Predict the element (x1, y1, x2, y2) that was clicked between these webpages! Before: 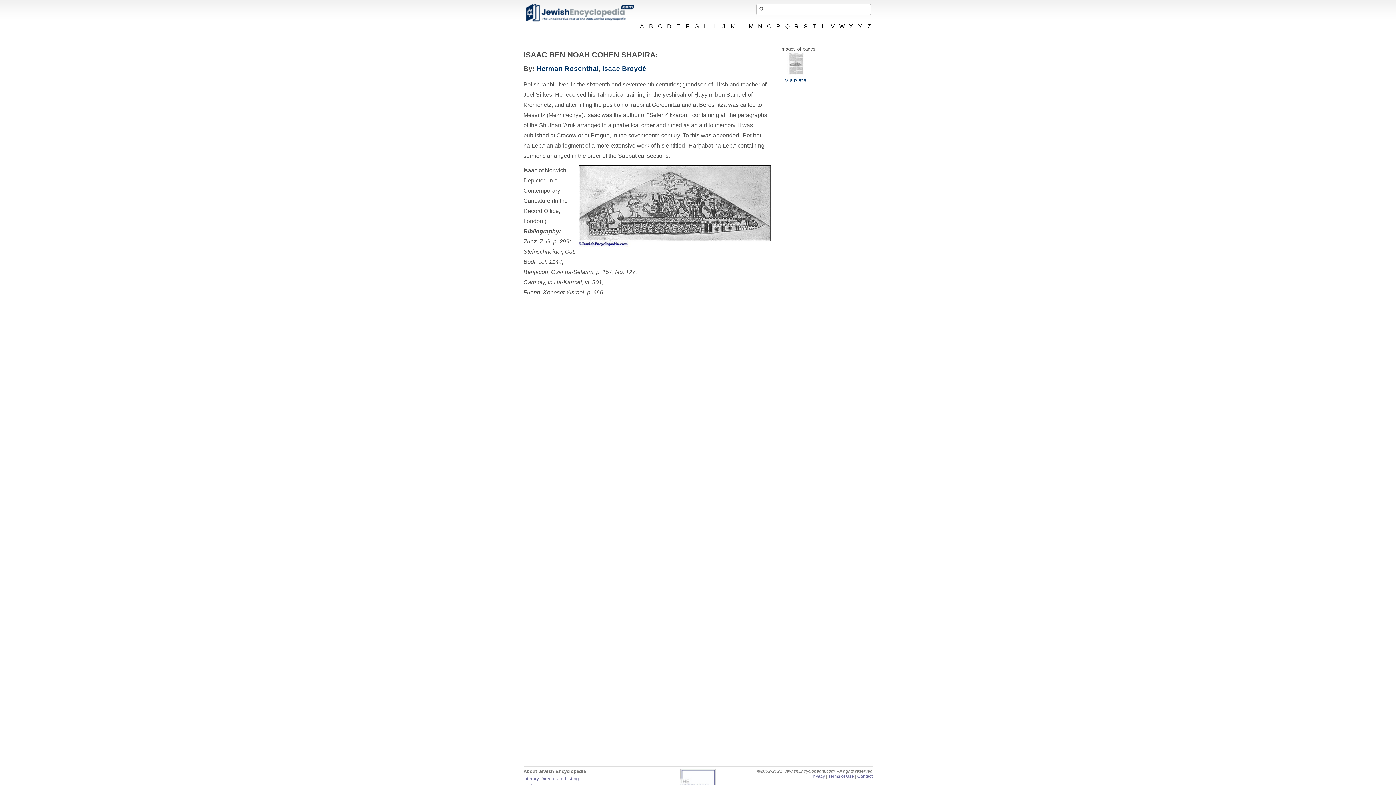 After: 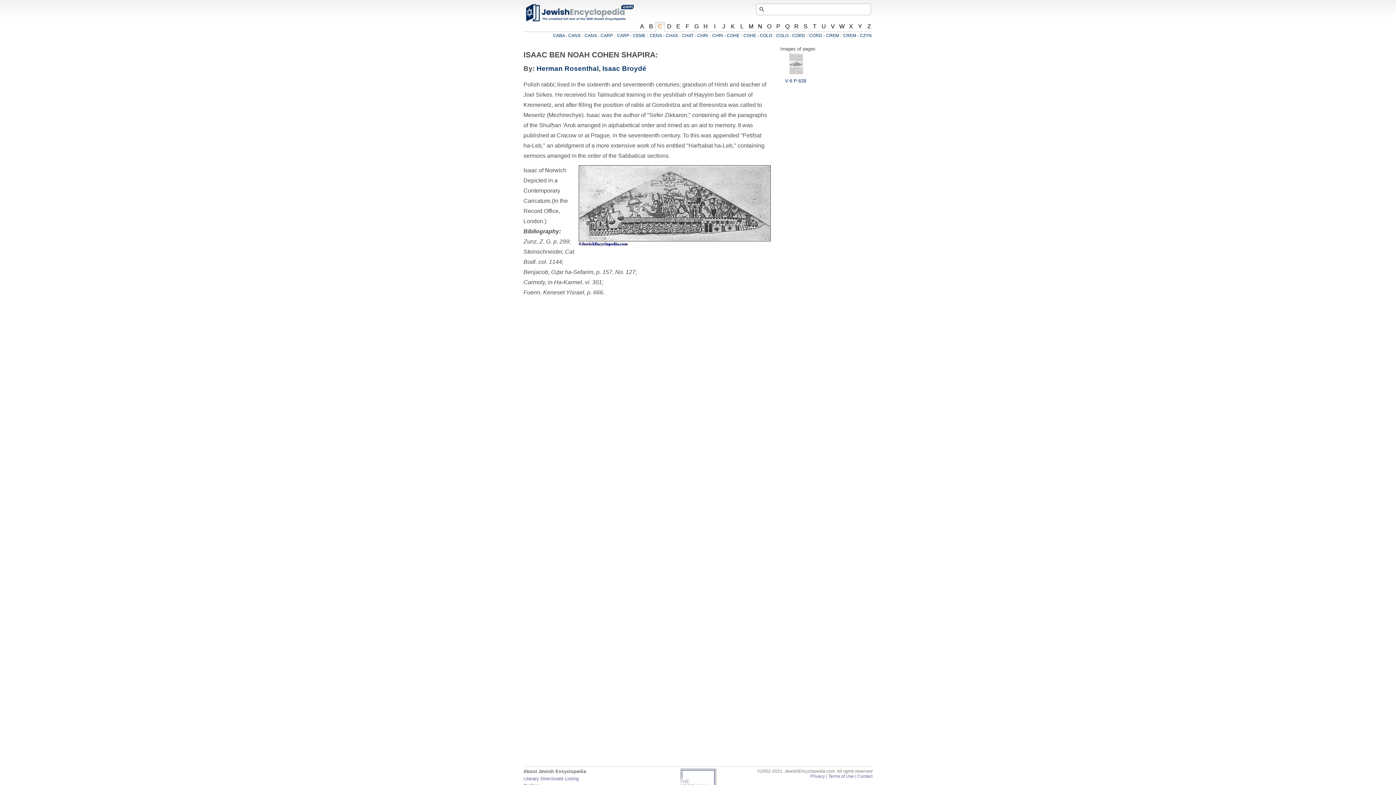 Action: label: C bbox: (655, 21, 665, 32)